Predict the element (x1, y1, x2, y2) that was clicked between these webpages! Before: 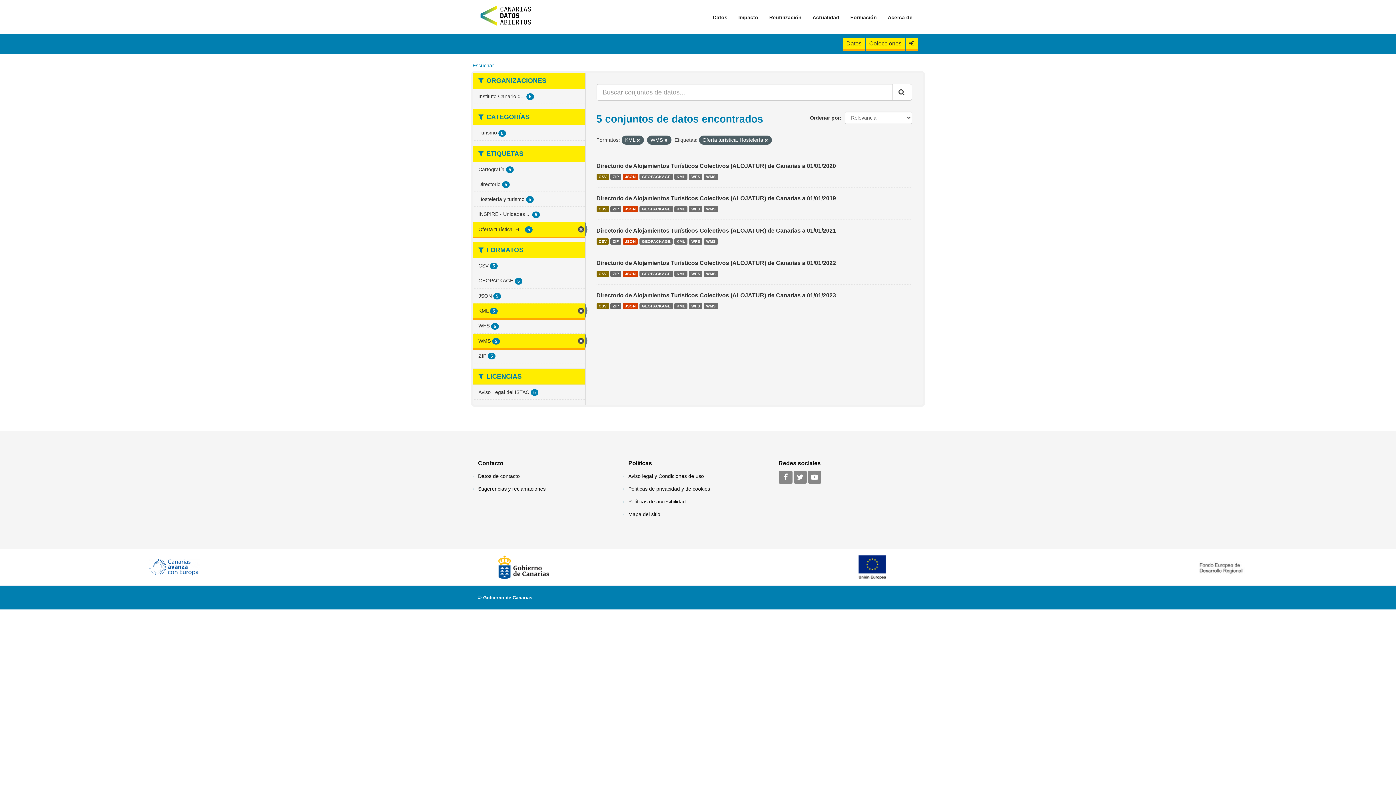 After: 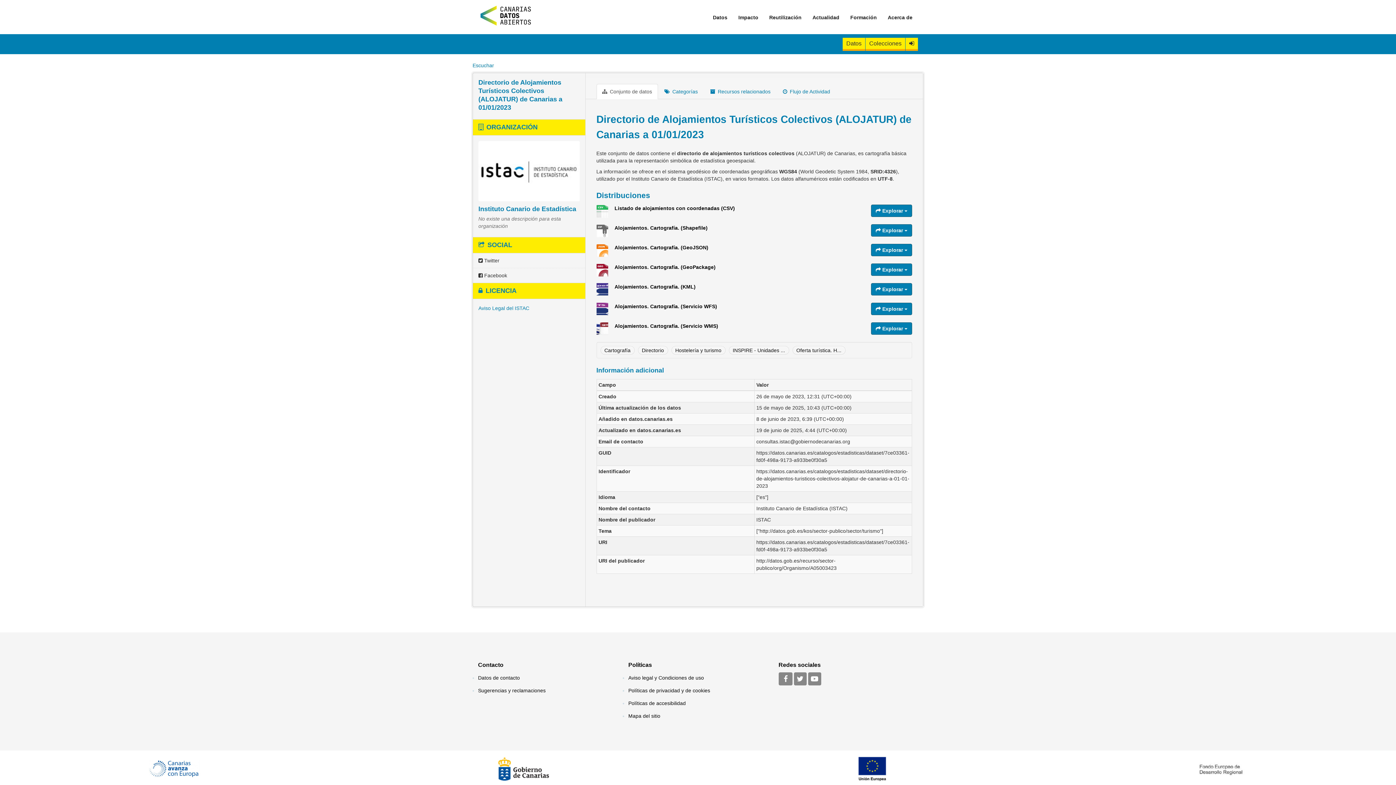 Action: bbox: (596, 292, 836, 298) label: Directorio de Alojamientos Turísticos Colectivos (ALOJATUR) de Canarias a 01/01/2023